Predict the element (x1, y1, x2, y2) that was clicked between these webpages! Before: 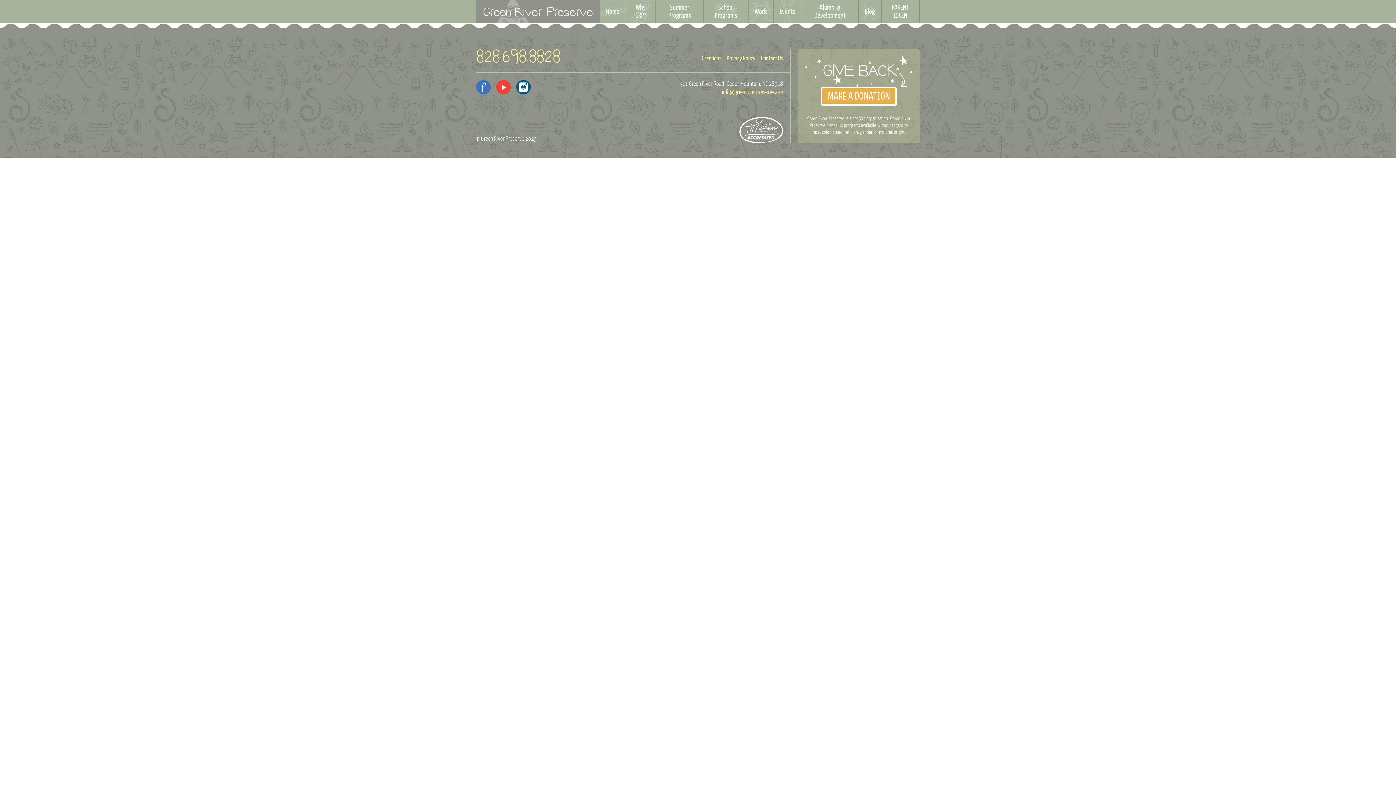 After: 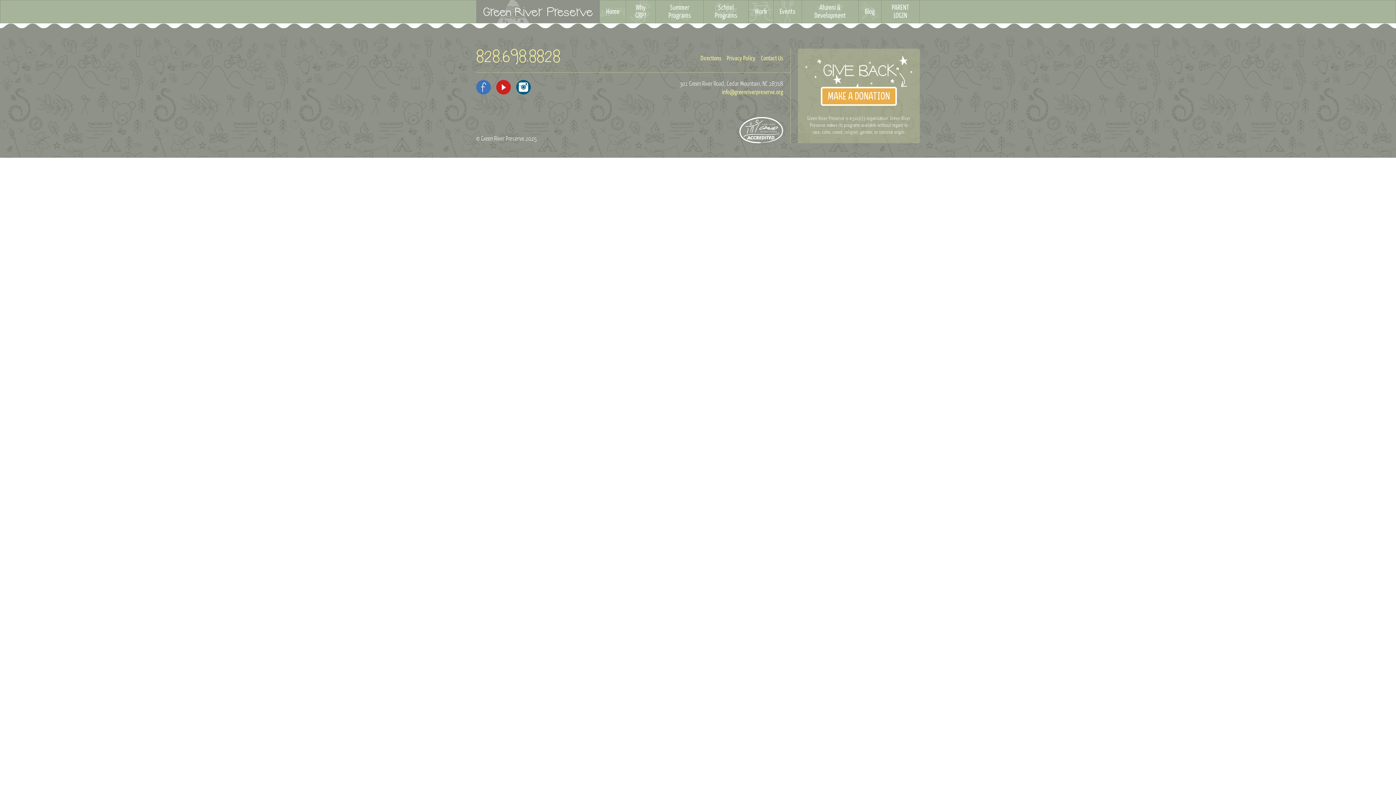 Action: label: Page opens in a new tab bbox: (496, 80, 510, 94)